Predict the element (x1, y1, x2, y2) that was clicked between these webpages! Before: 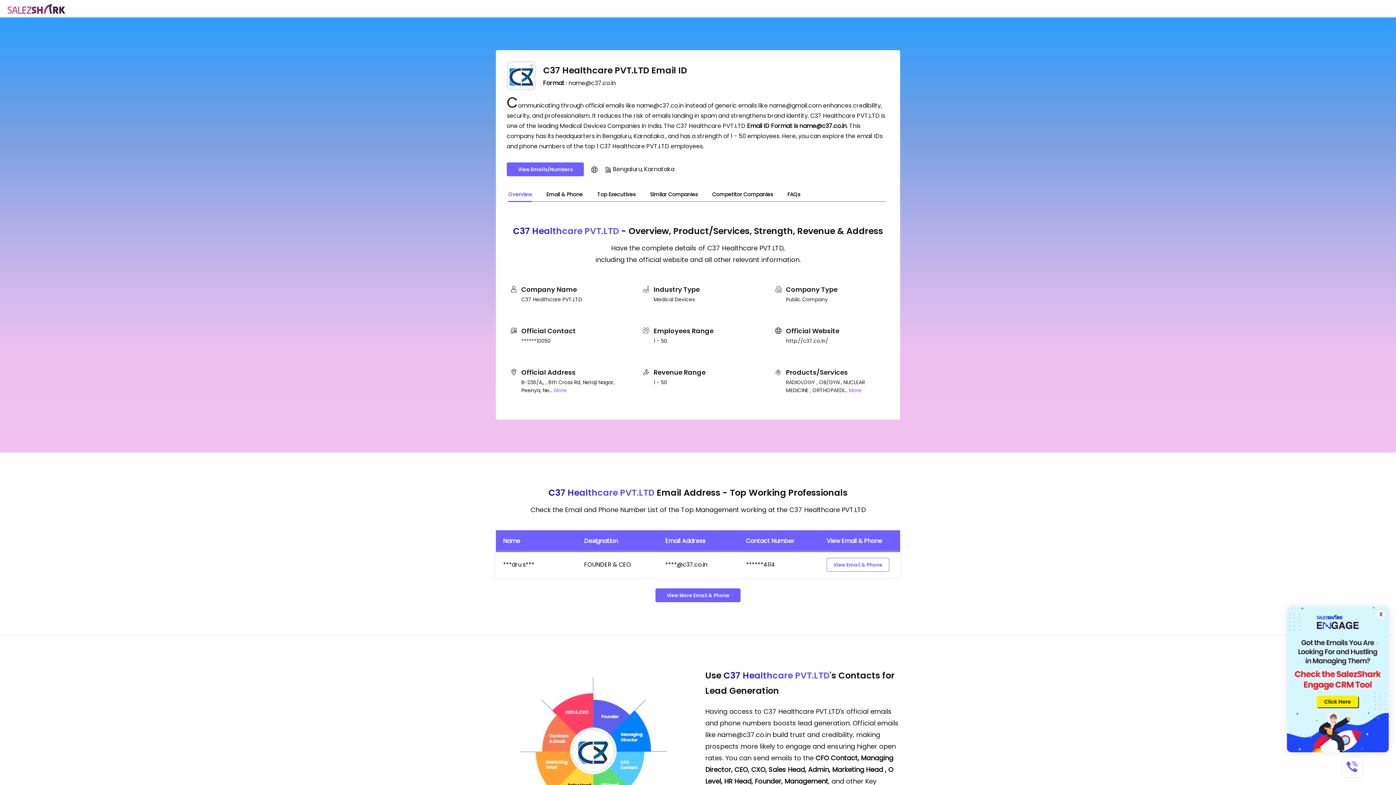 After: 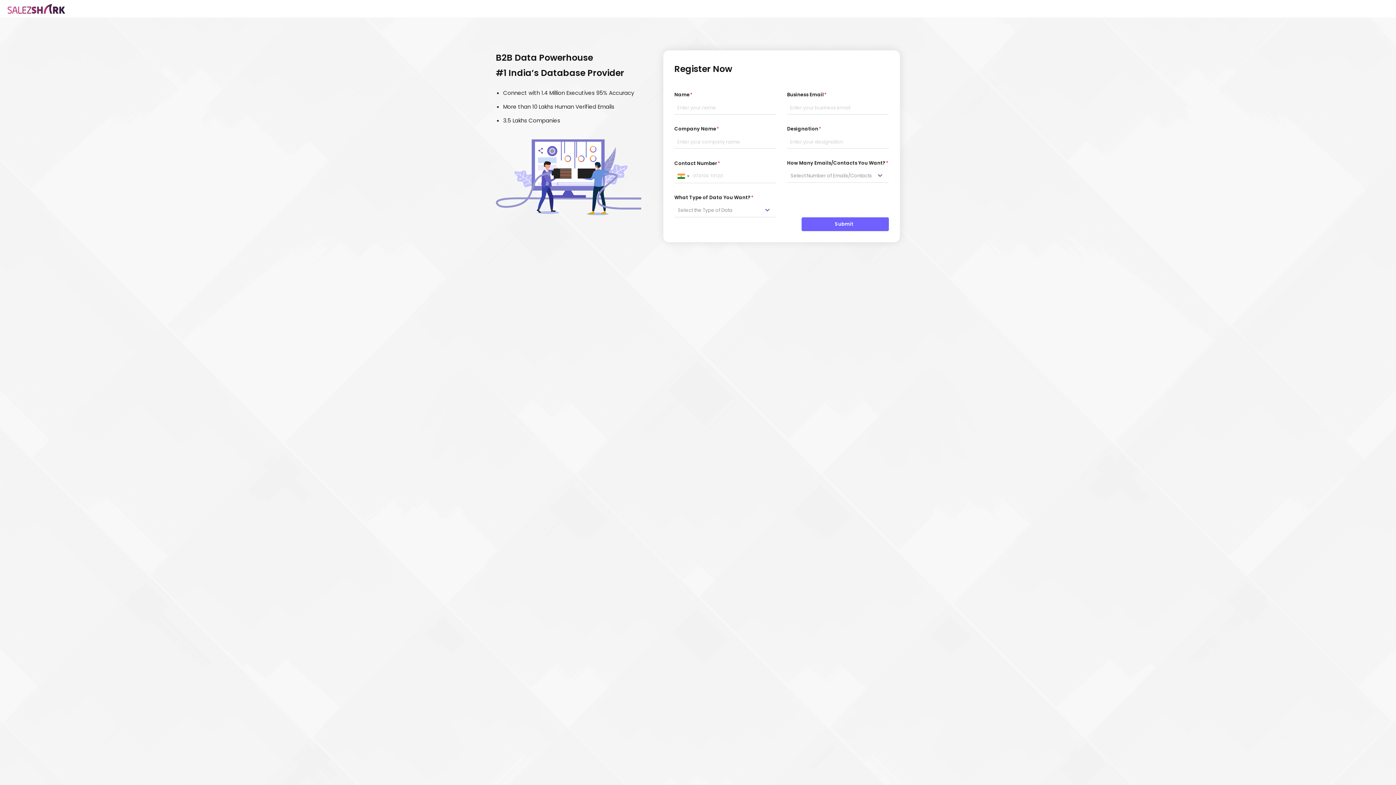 Action: bbox: (506, 162, 584, 176) label: View Emails/Numbers